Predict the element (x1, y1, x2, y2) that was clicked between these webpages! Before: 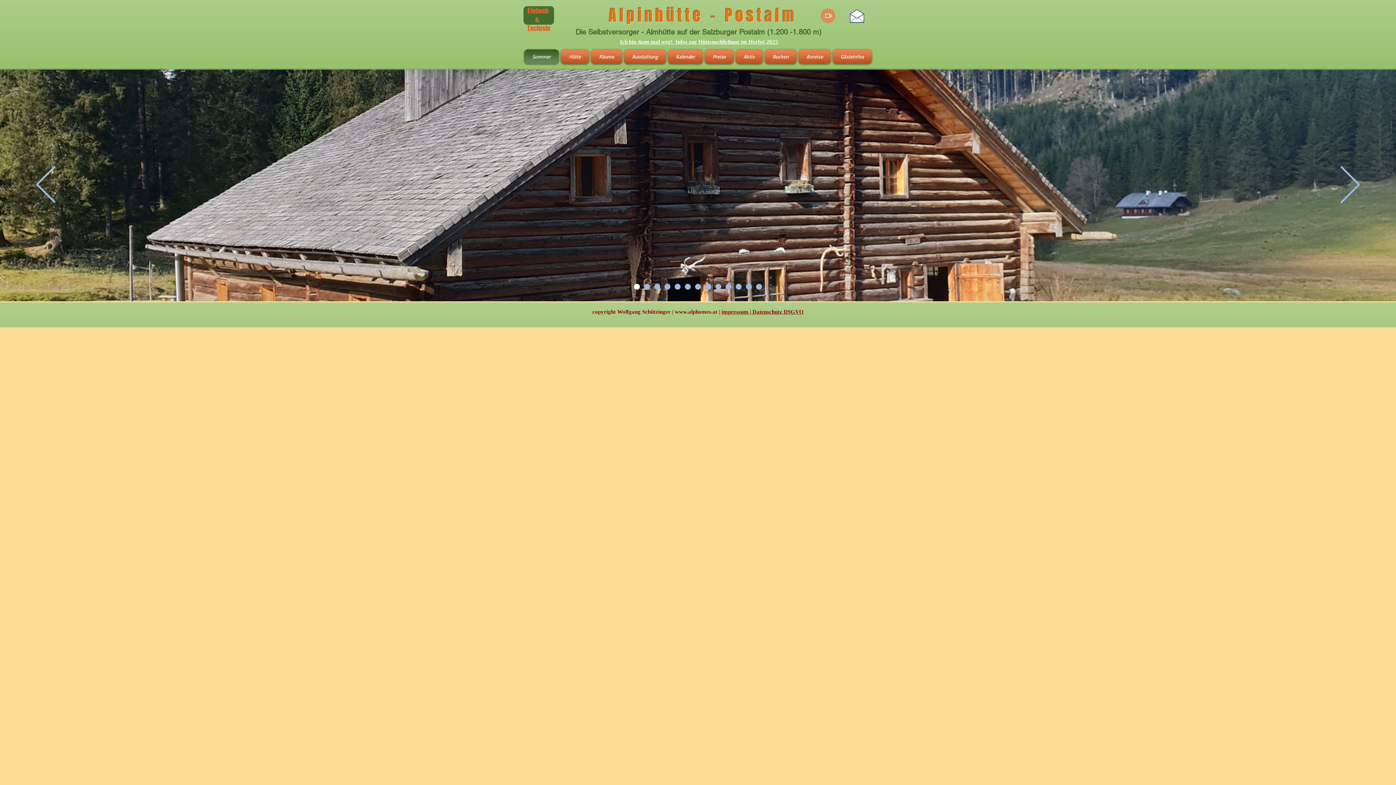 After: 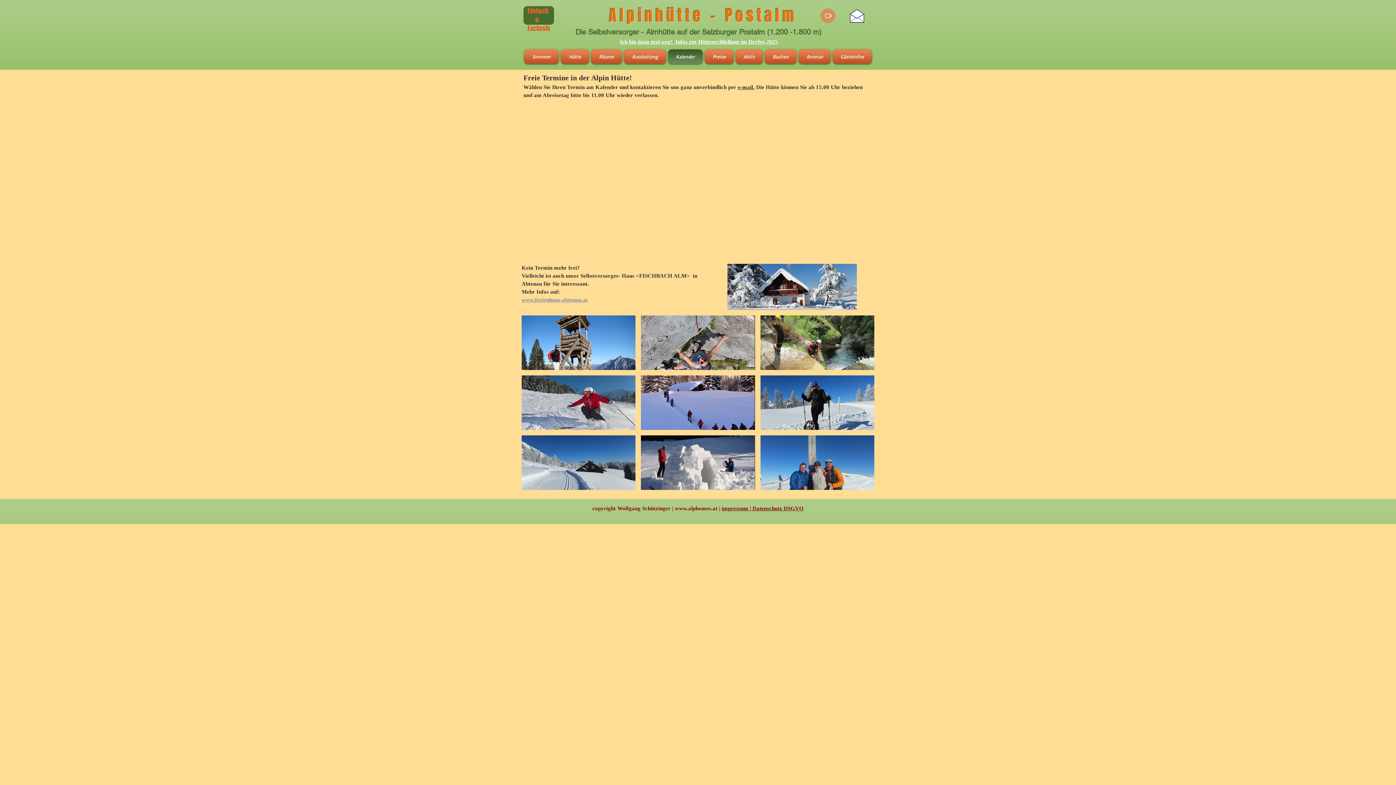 Action: bbox: (667, 49, 704, 64) label: Kalender